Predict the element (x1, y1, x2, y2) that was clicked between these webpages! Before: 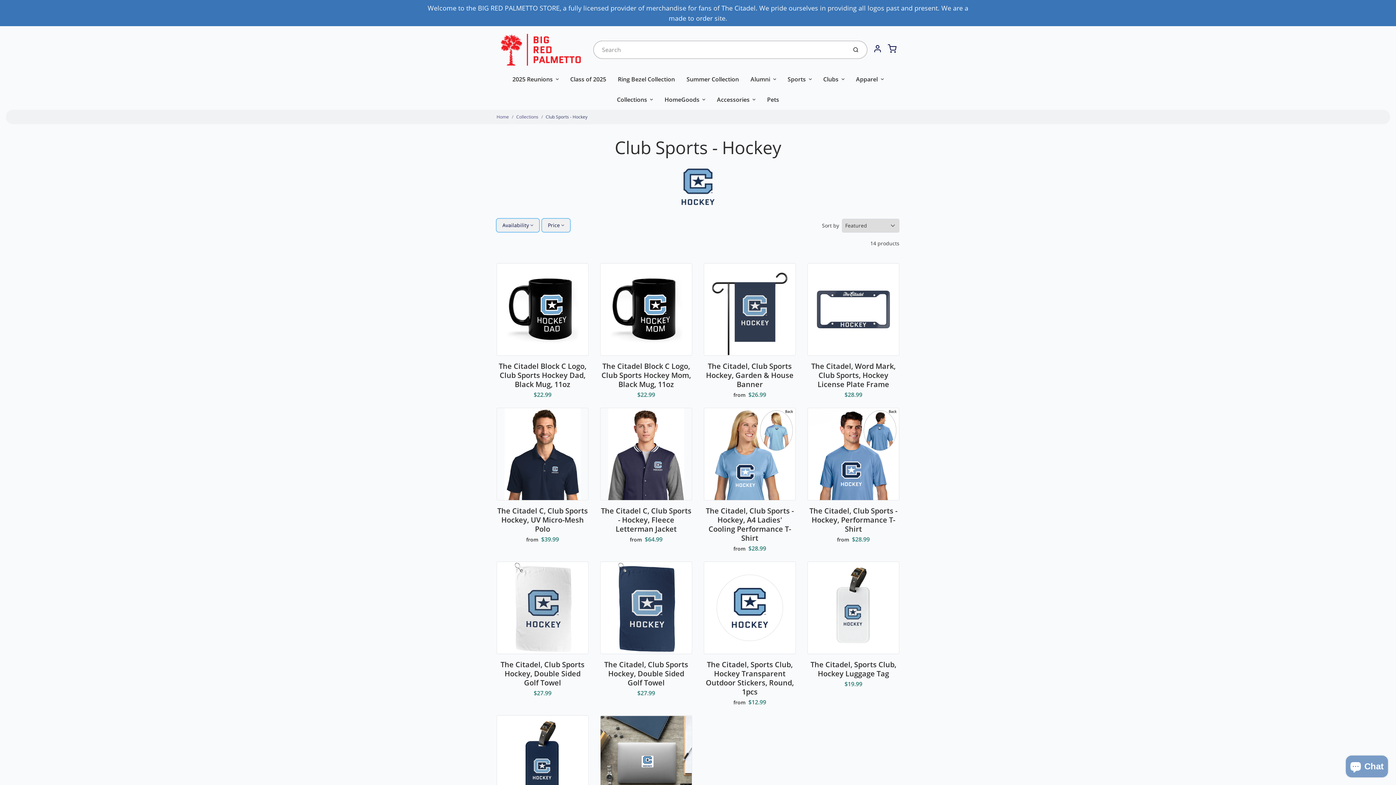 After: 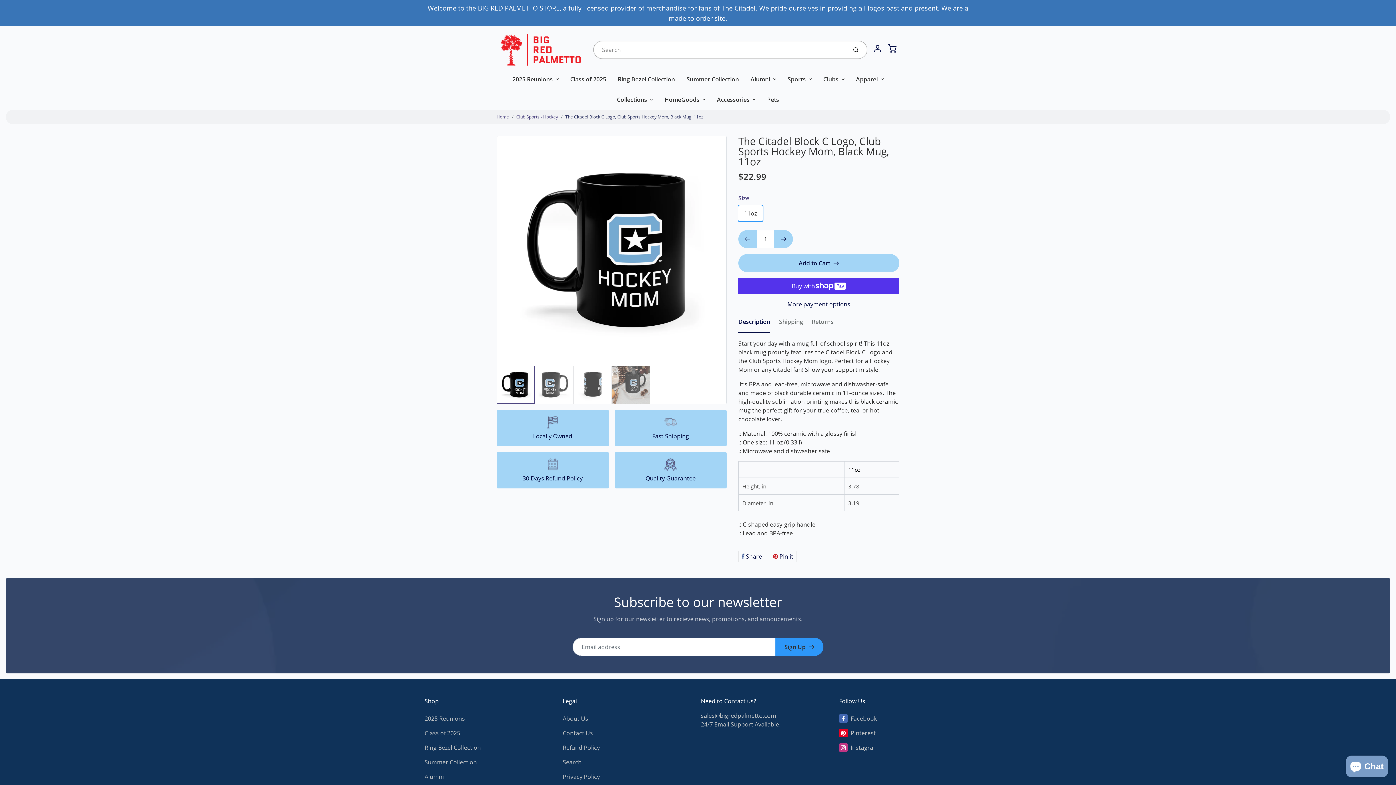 Action: label: The Citadel Block C Logo, Club Sports Hockey Mom, Black Mug, 11oz bbox: (601, 361, 691, 389)